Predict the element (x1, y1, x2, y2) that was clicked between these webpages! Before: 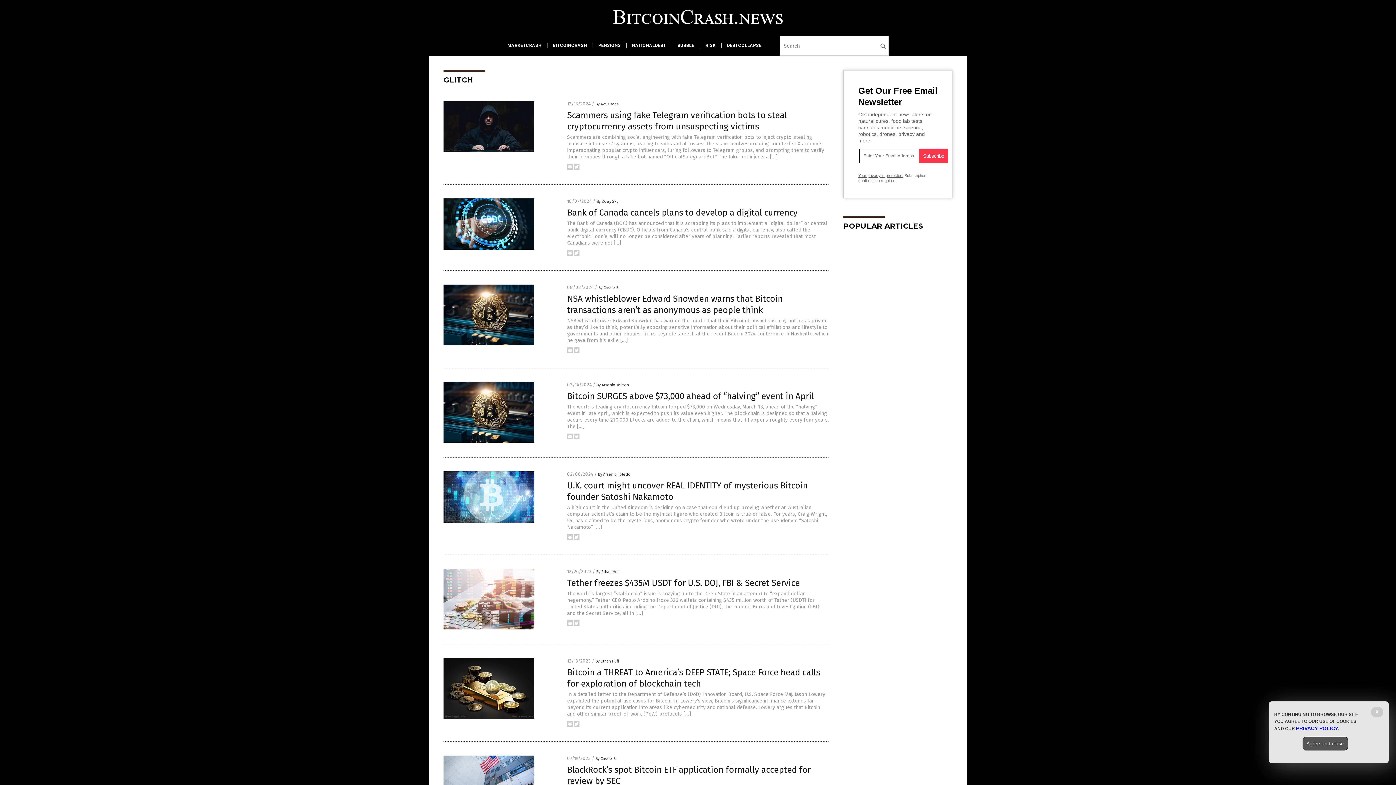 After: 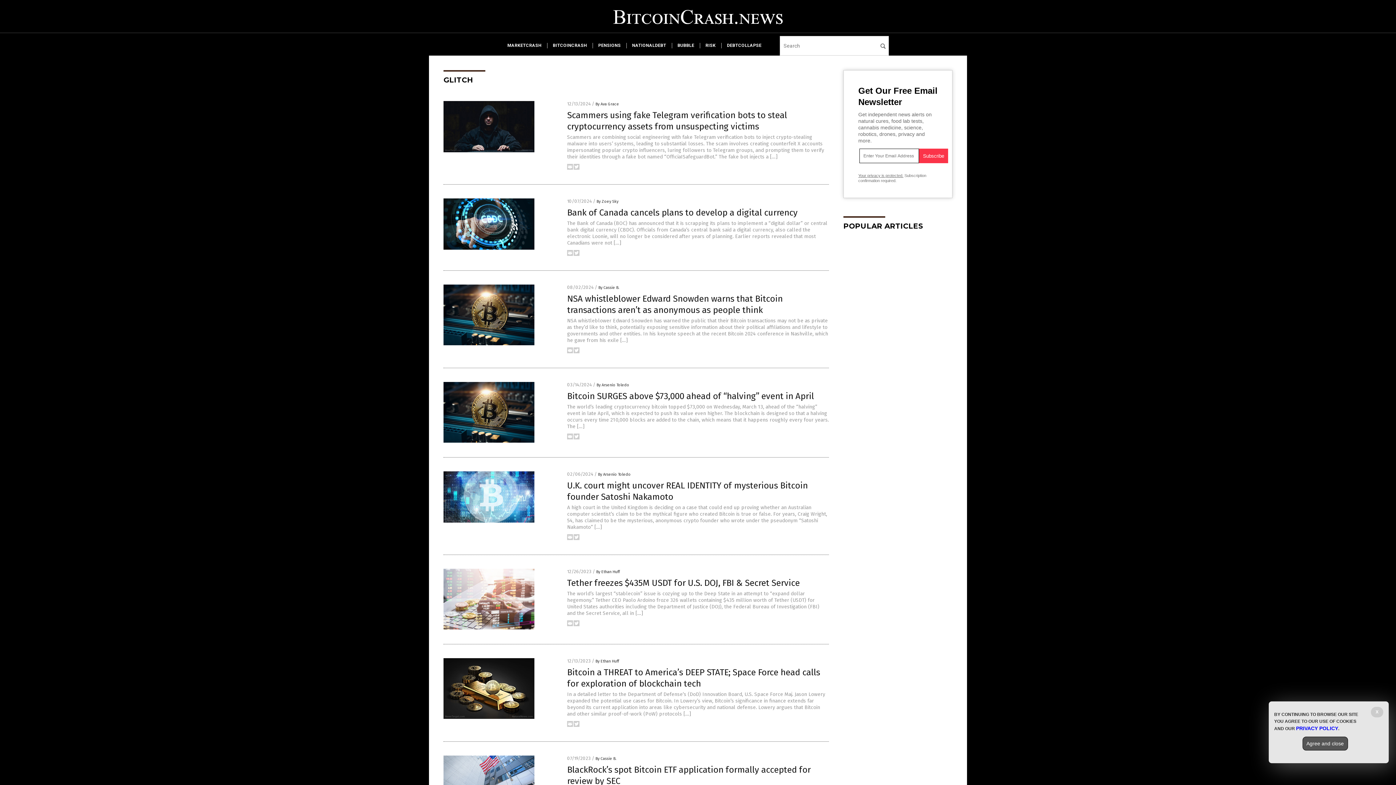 Action: bbox: (573, 435, 579, 440)